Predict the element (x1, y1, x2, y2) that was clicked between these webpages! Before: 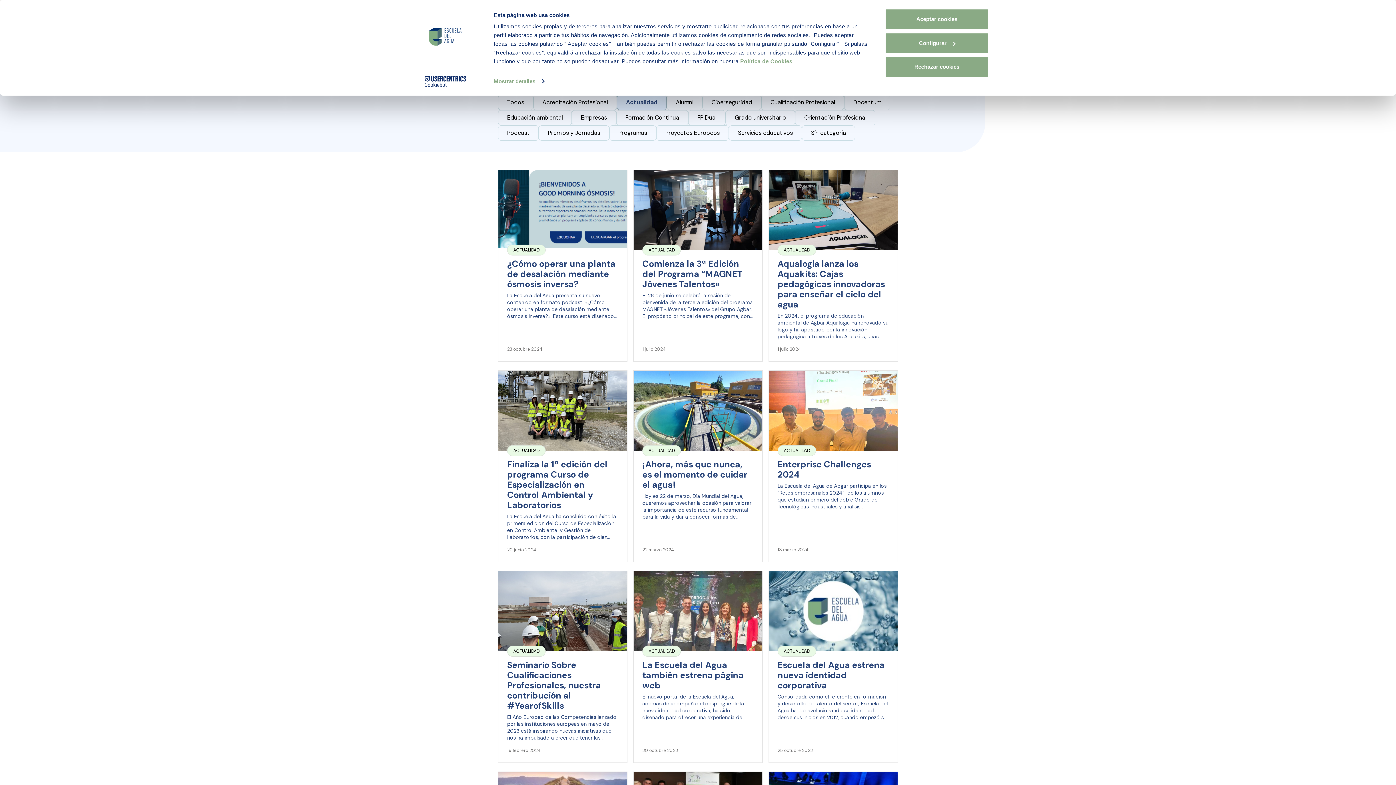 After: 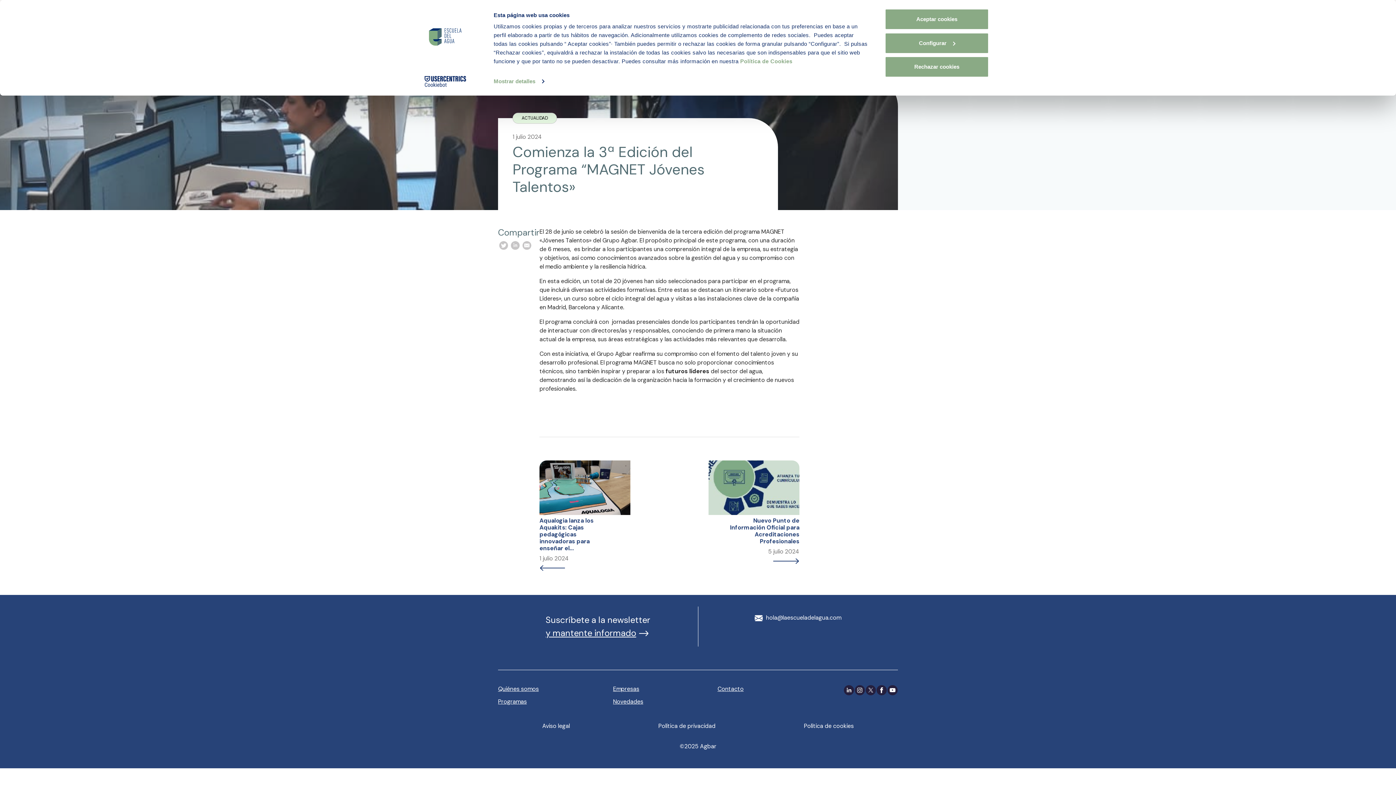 Action: bbox: (633, 170, 762, 250)